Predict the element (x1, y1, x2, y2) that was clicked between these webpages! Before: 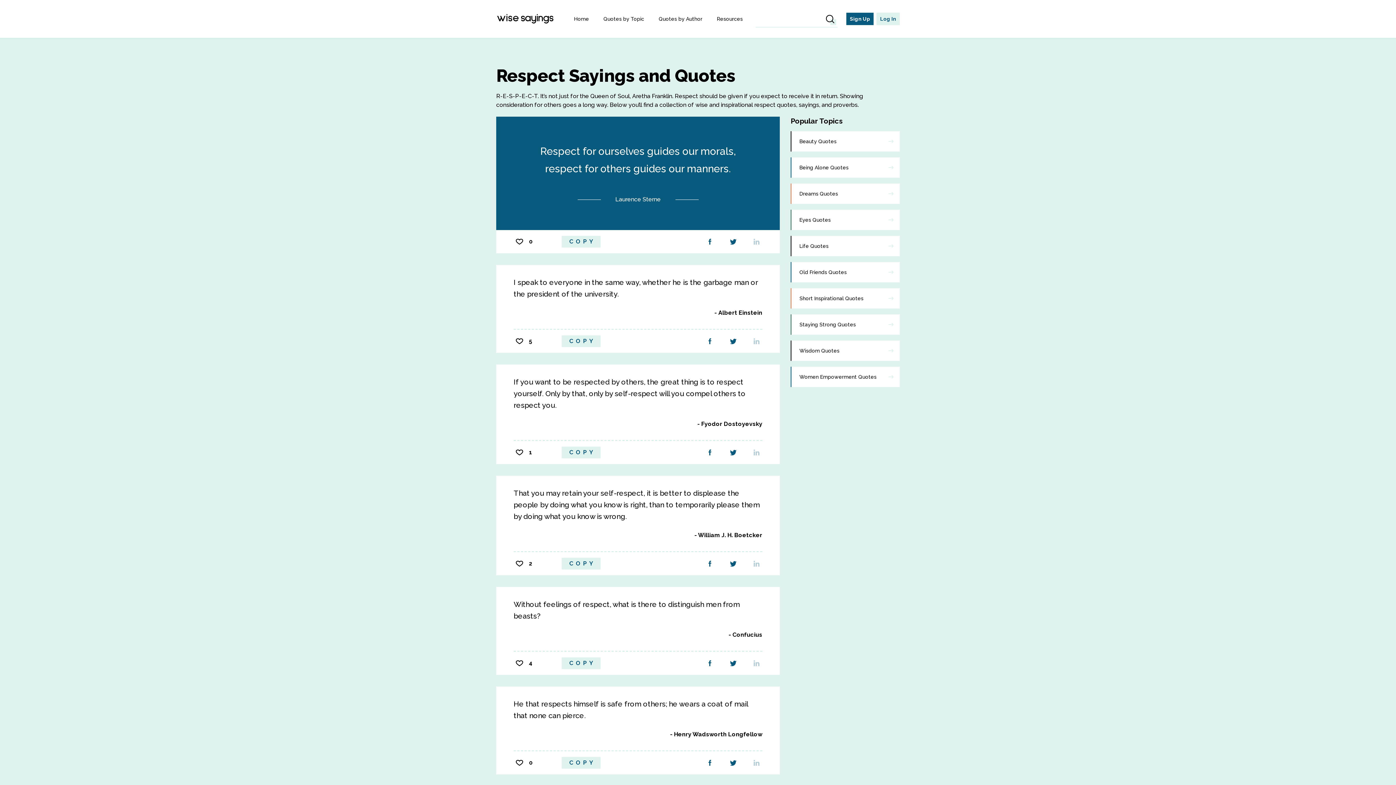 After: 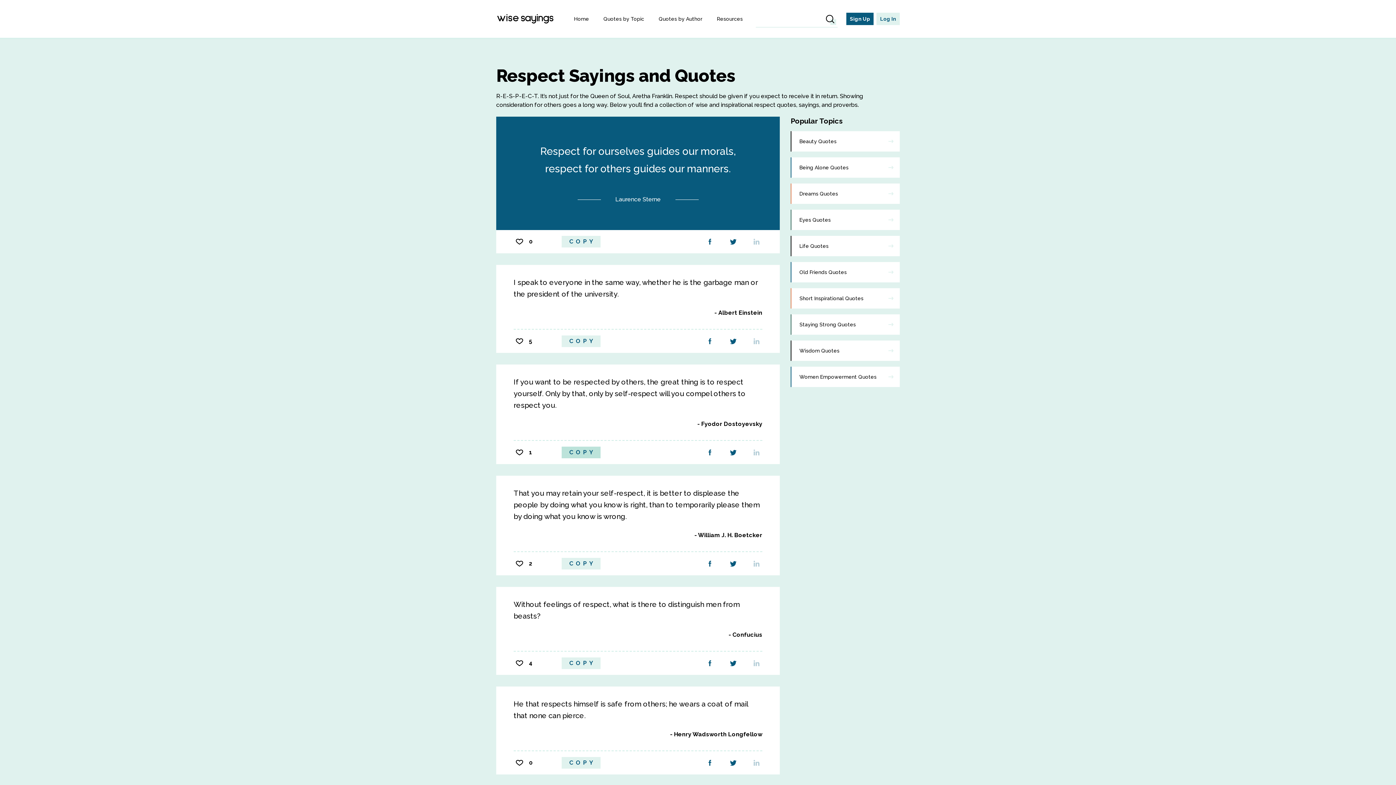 Action: bbox: (561, 446, 600, 458) label: COPY